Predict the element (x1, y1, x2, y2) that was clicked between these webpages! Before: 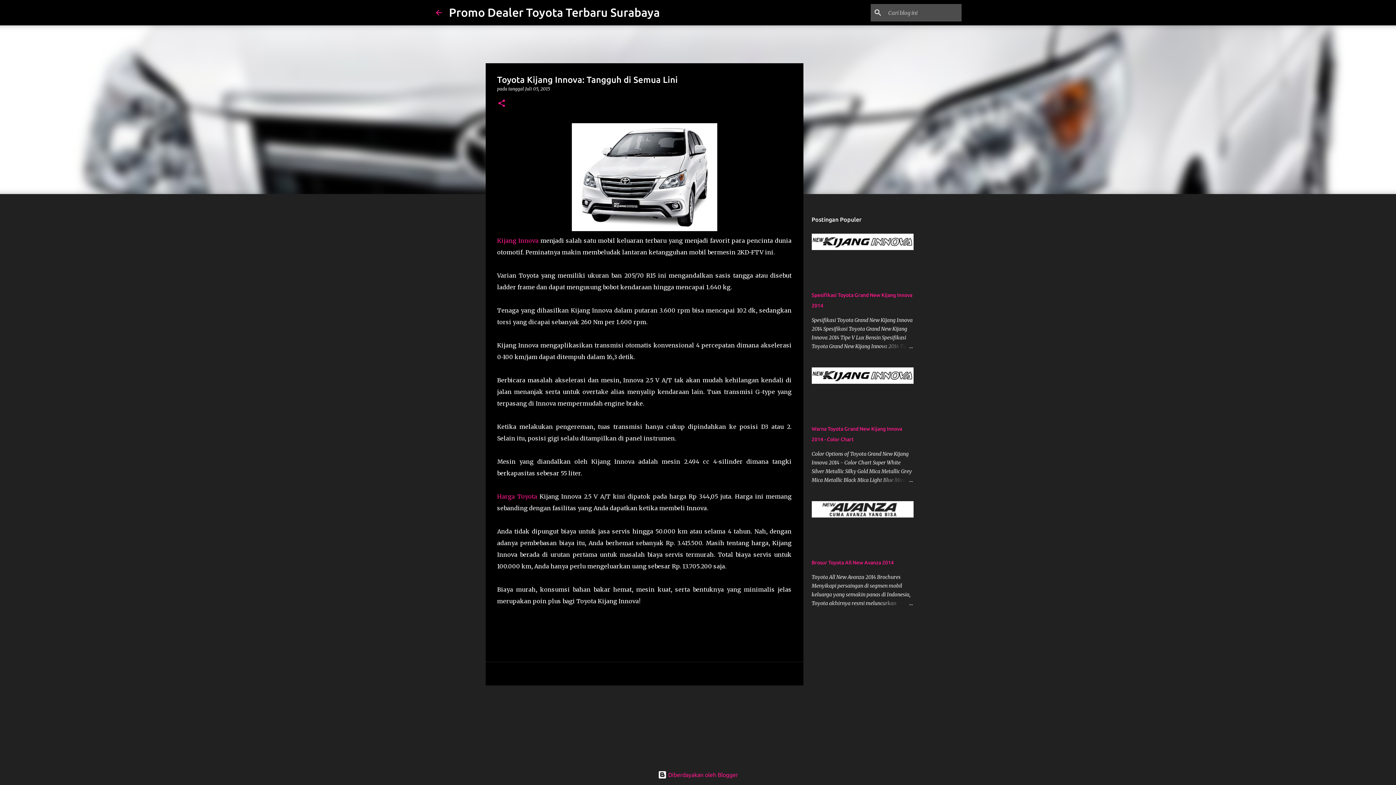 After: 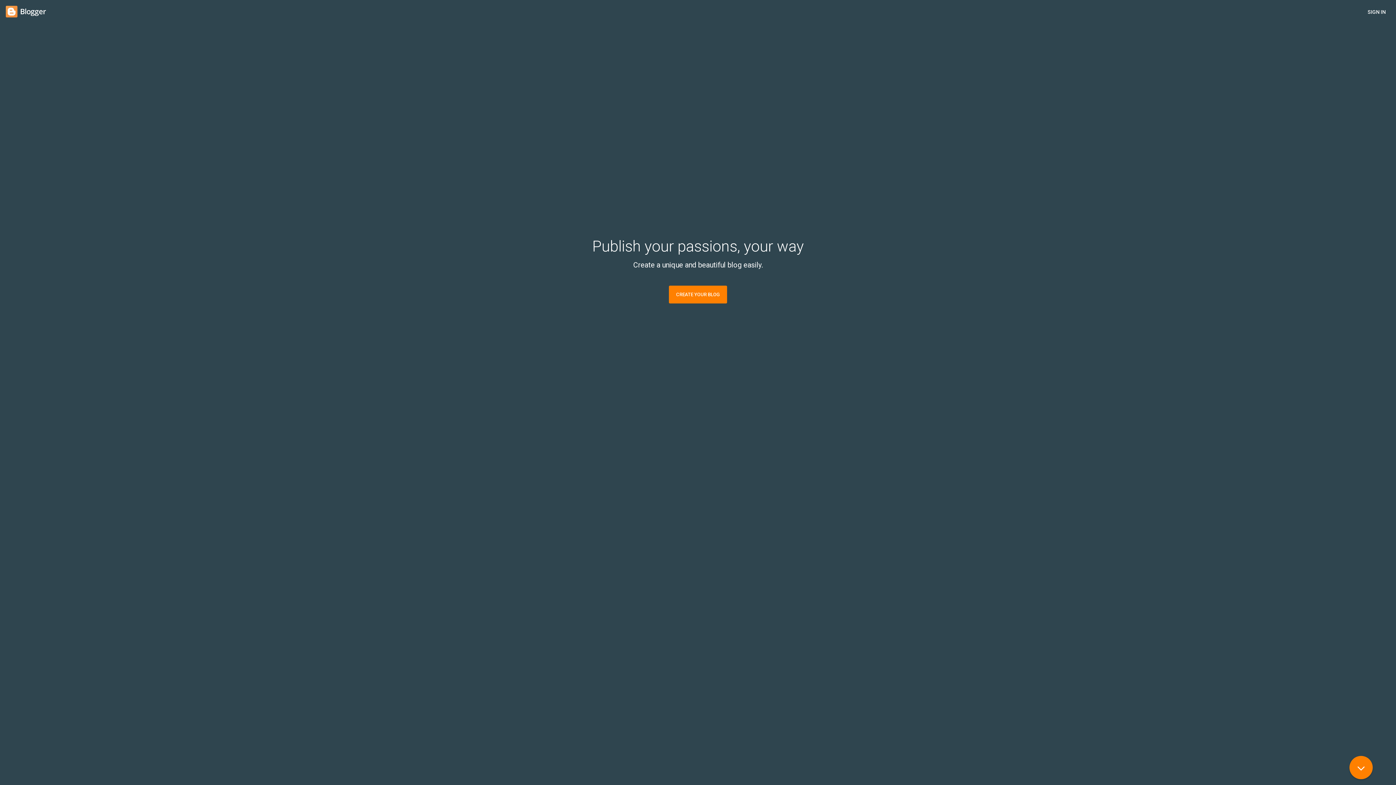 Action: bbox: (658, 772, 738, 778) label:  Diberdayakan oleh Blogger